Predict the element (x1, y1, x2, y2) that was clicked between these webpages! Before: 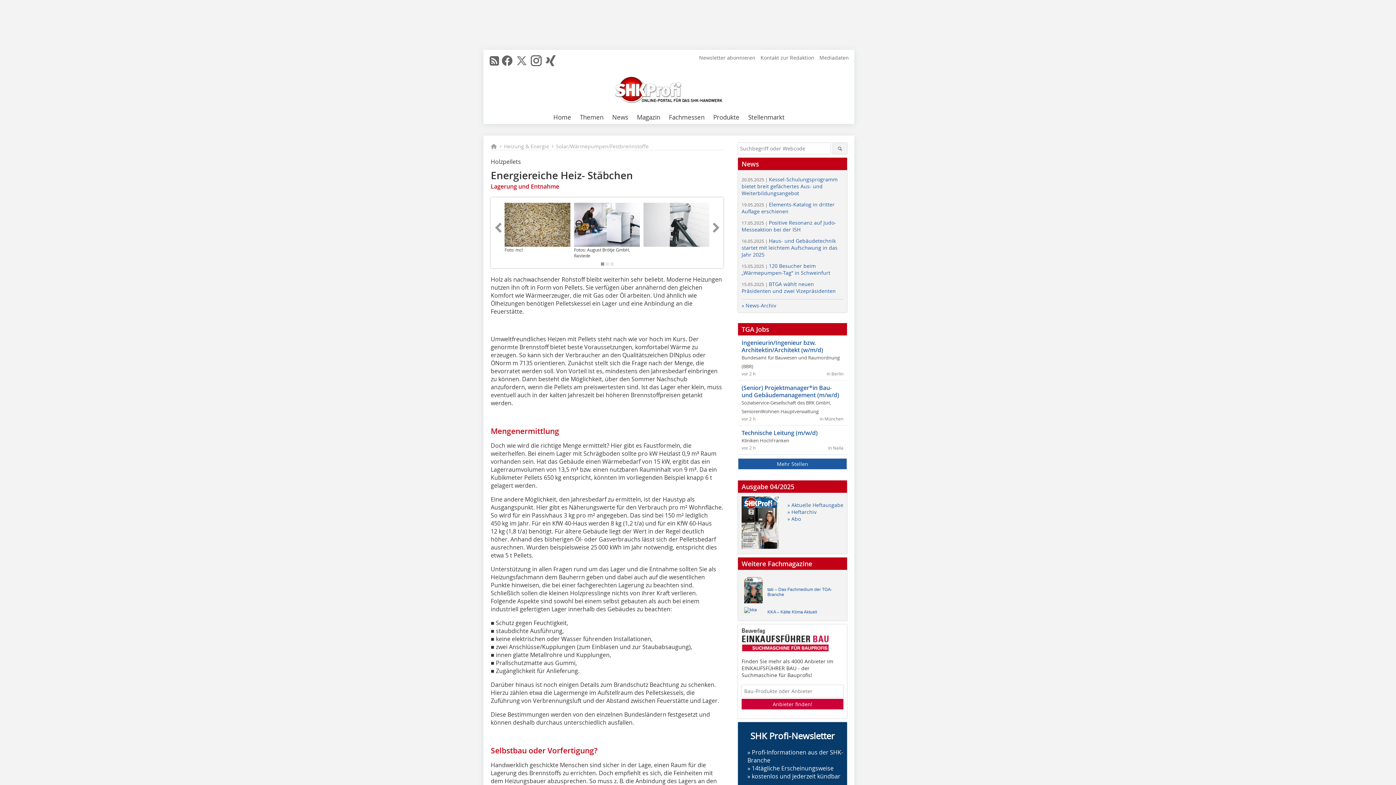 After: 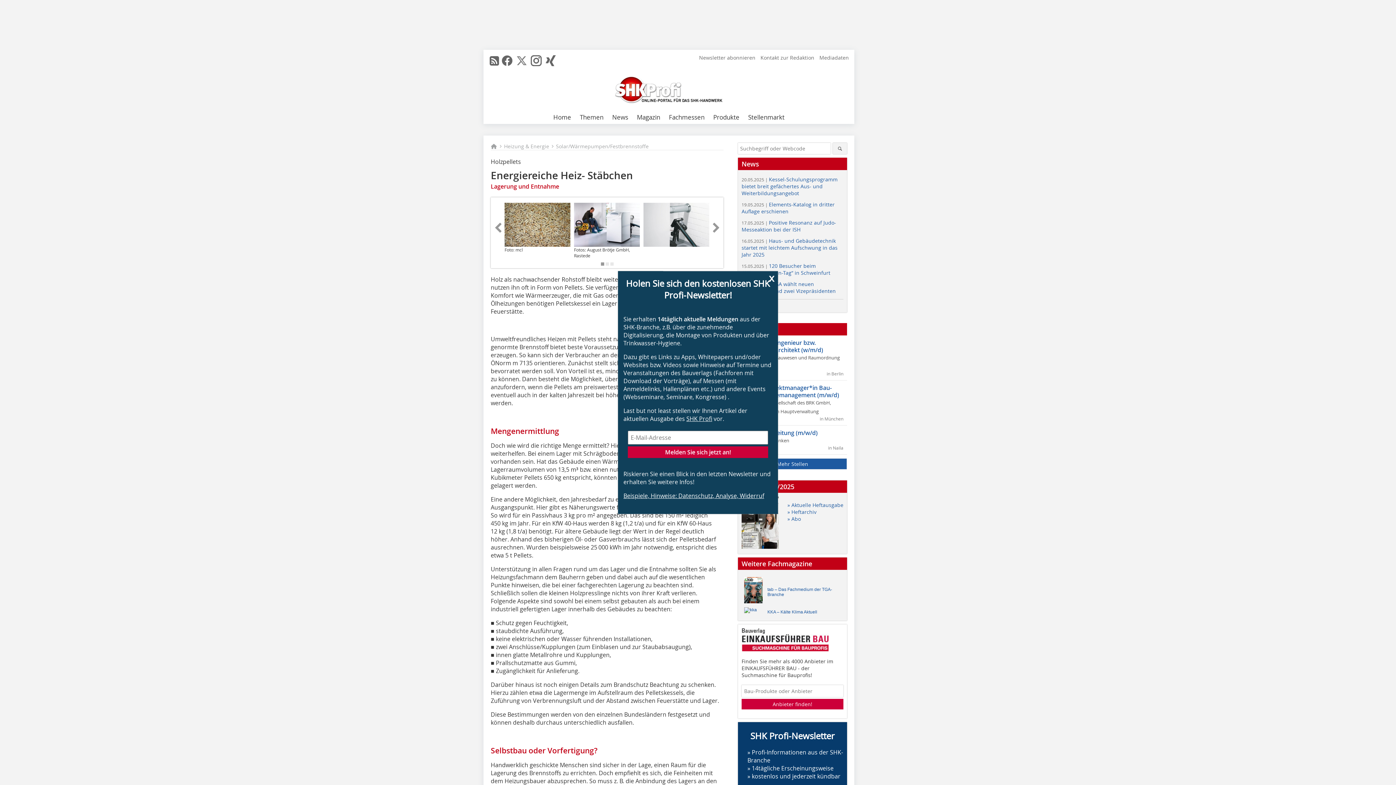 Action: bbox: (745, 577, 765, 607)